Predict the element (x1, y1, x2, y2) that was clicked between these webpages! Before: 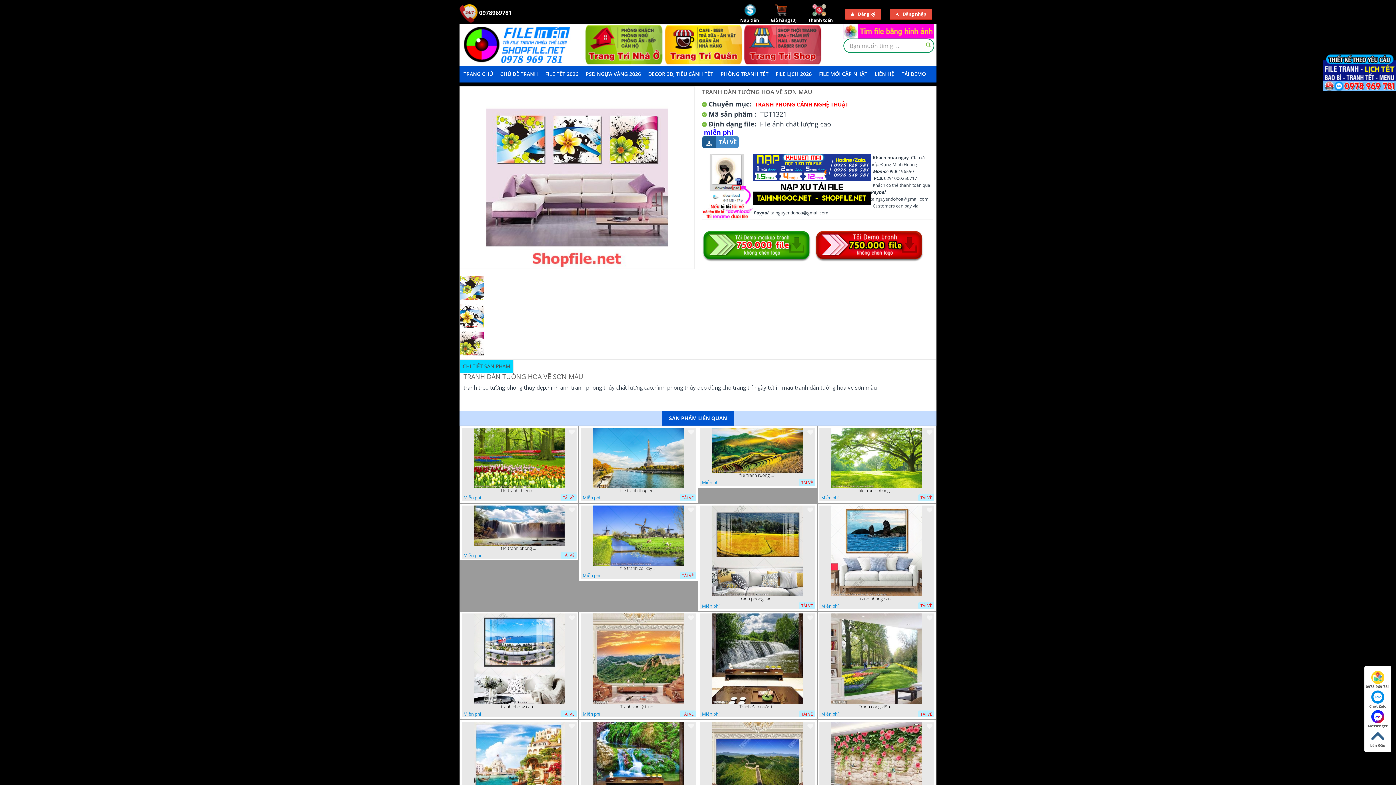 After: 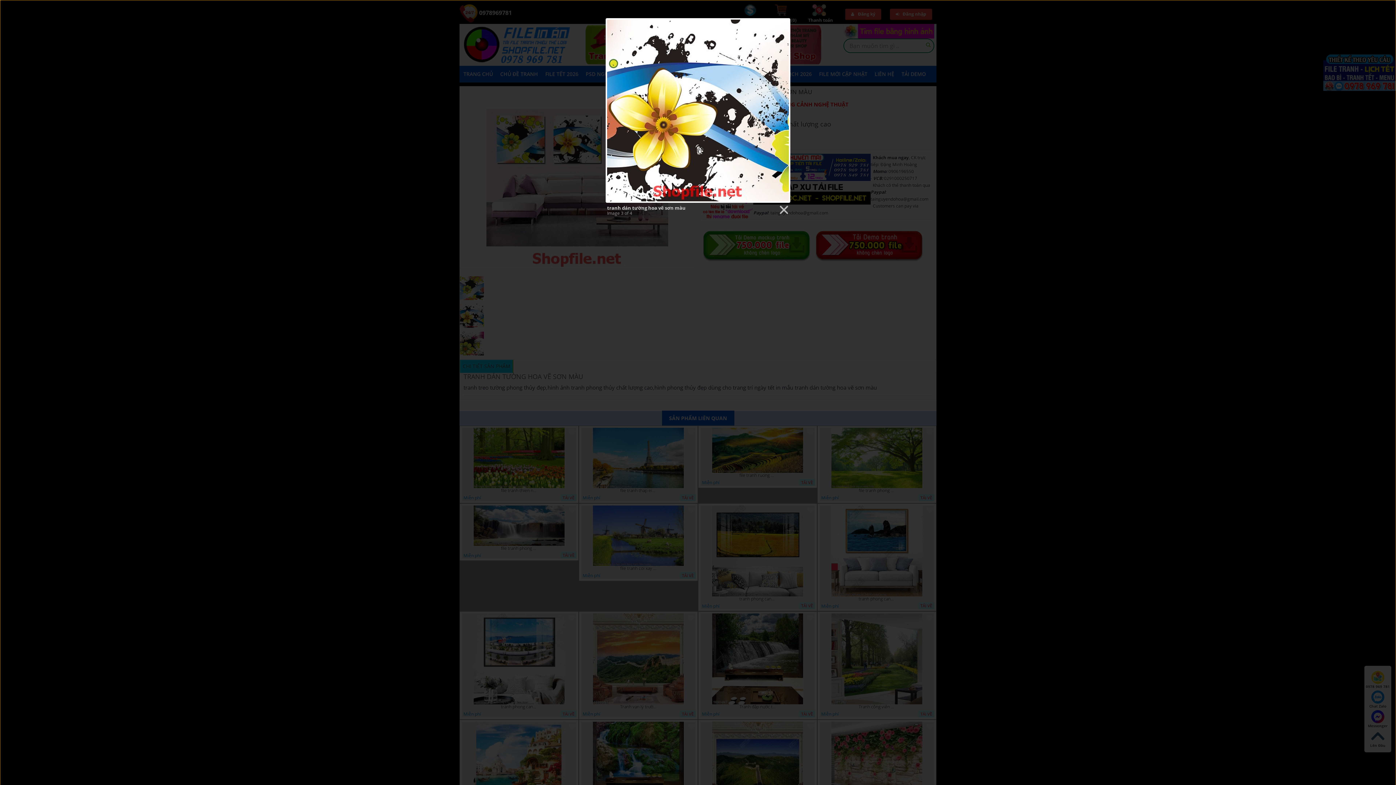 Action: bbox: (460, 311, 484, 318)